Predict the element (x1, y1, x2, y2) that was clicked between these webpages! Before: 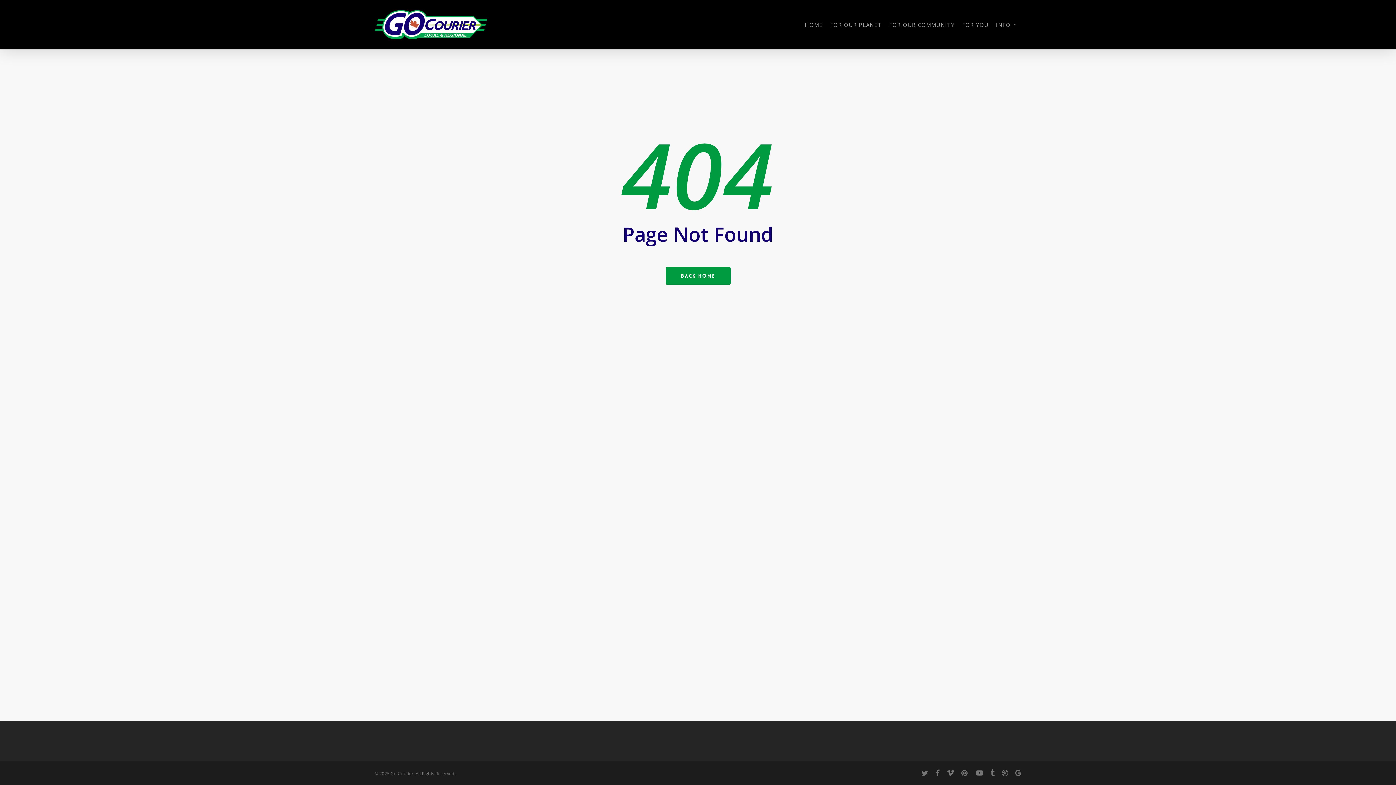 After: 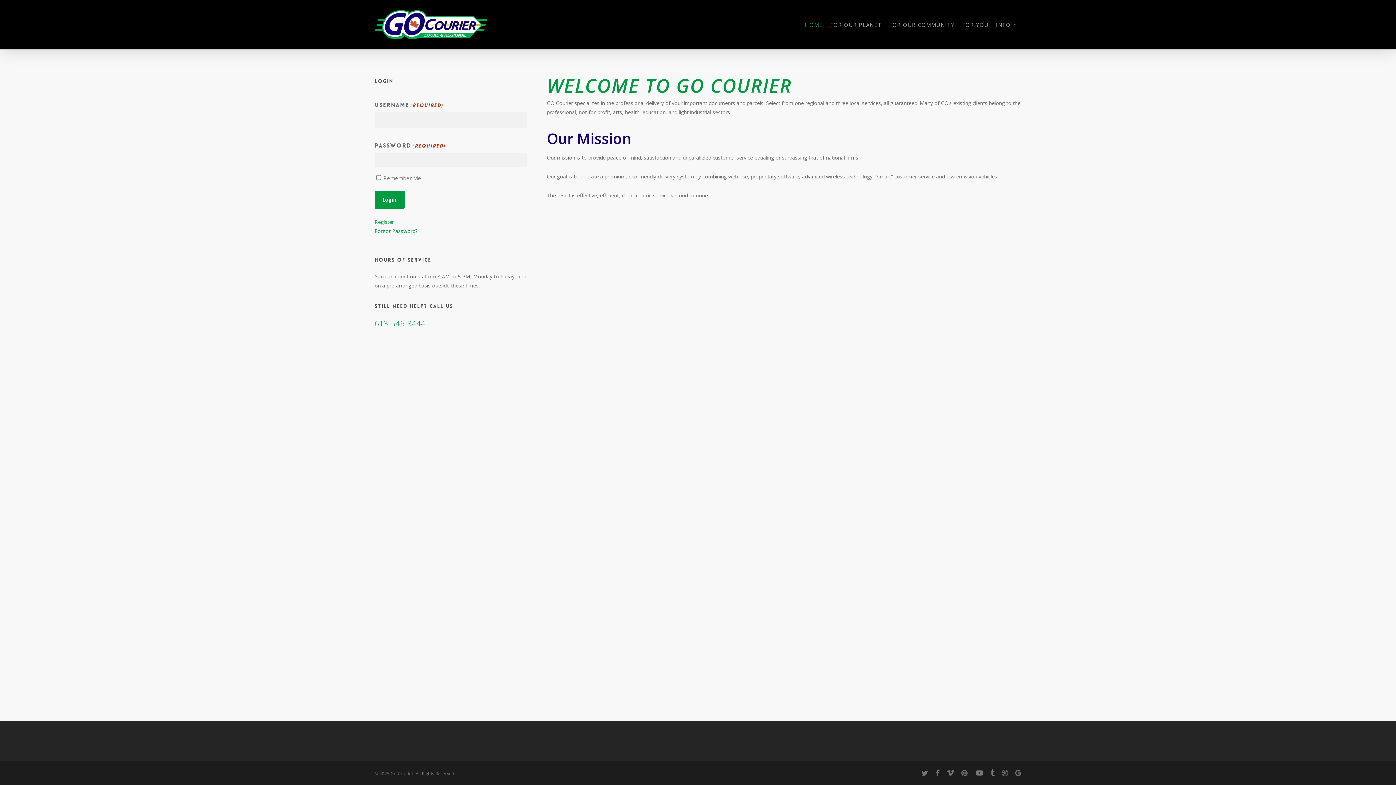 Action: label: Back Home bbox: (665, 266, 730, 285)